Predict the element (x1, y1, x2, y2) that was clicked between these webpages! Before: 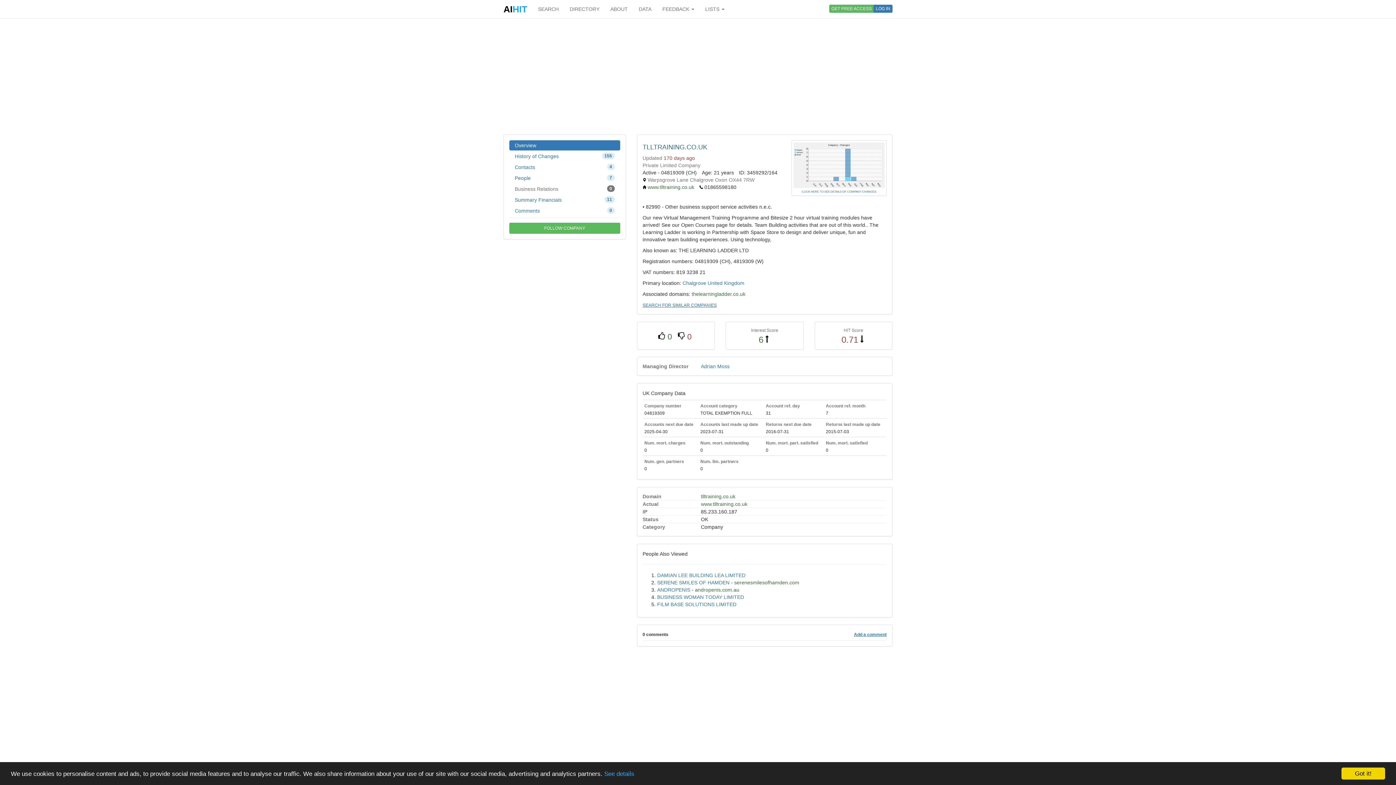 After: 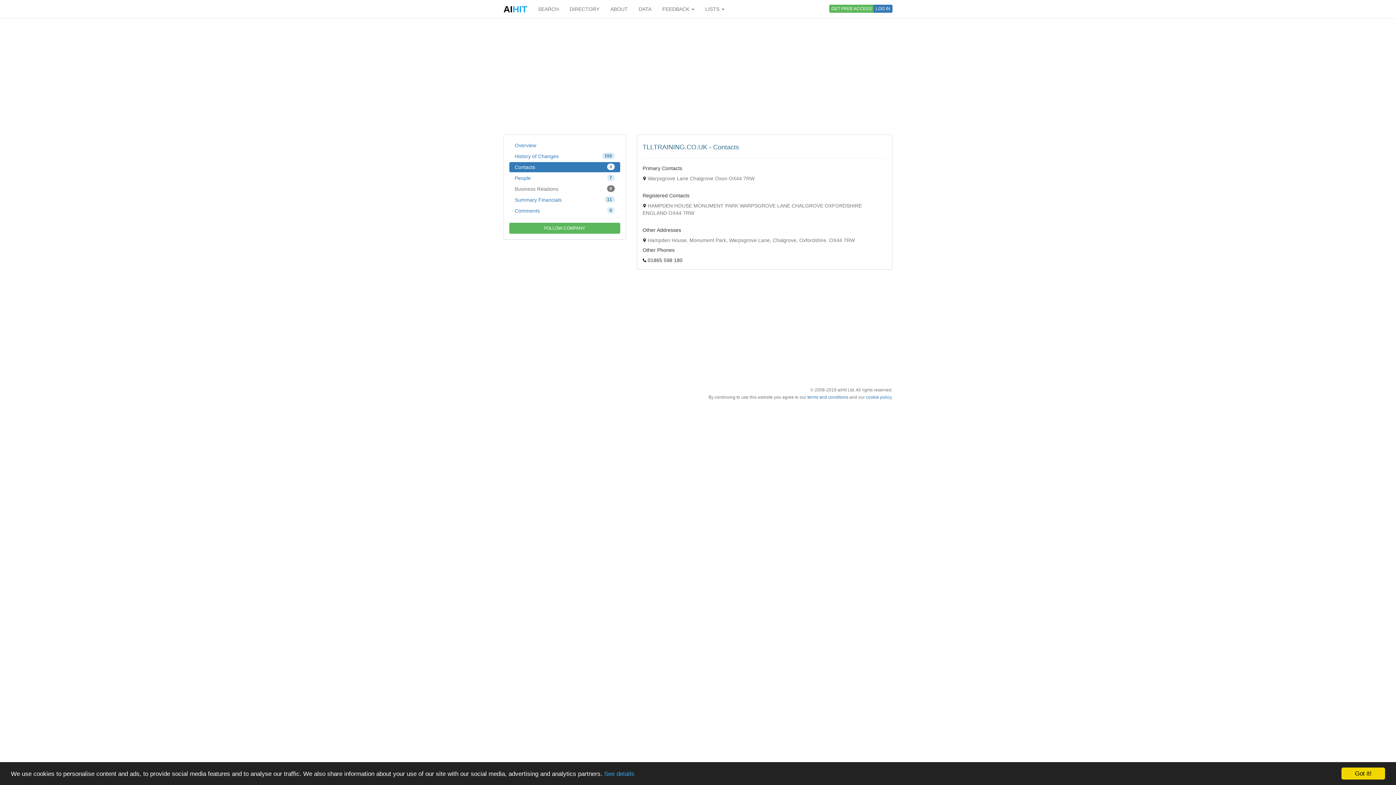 Action: bbox: (509, 162, 620, 172) label: 4
Contacts